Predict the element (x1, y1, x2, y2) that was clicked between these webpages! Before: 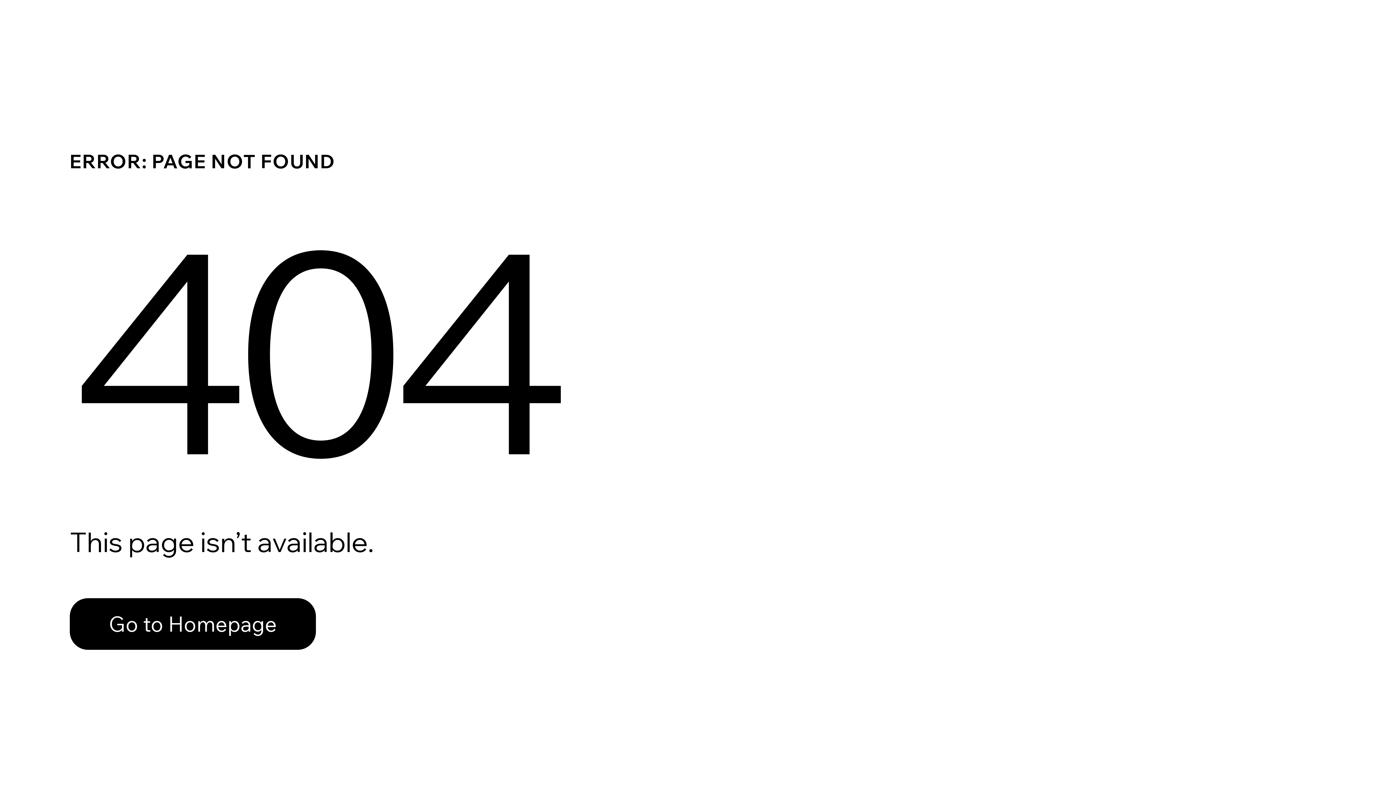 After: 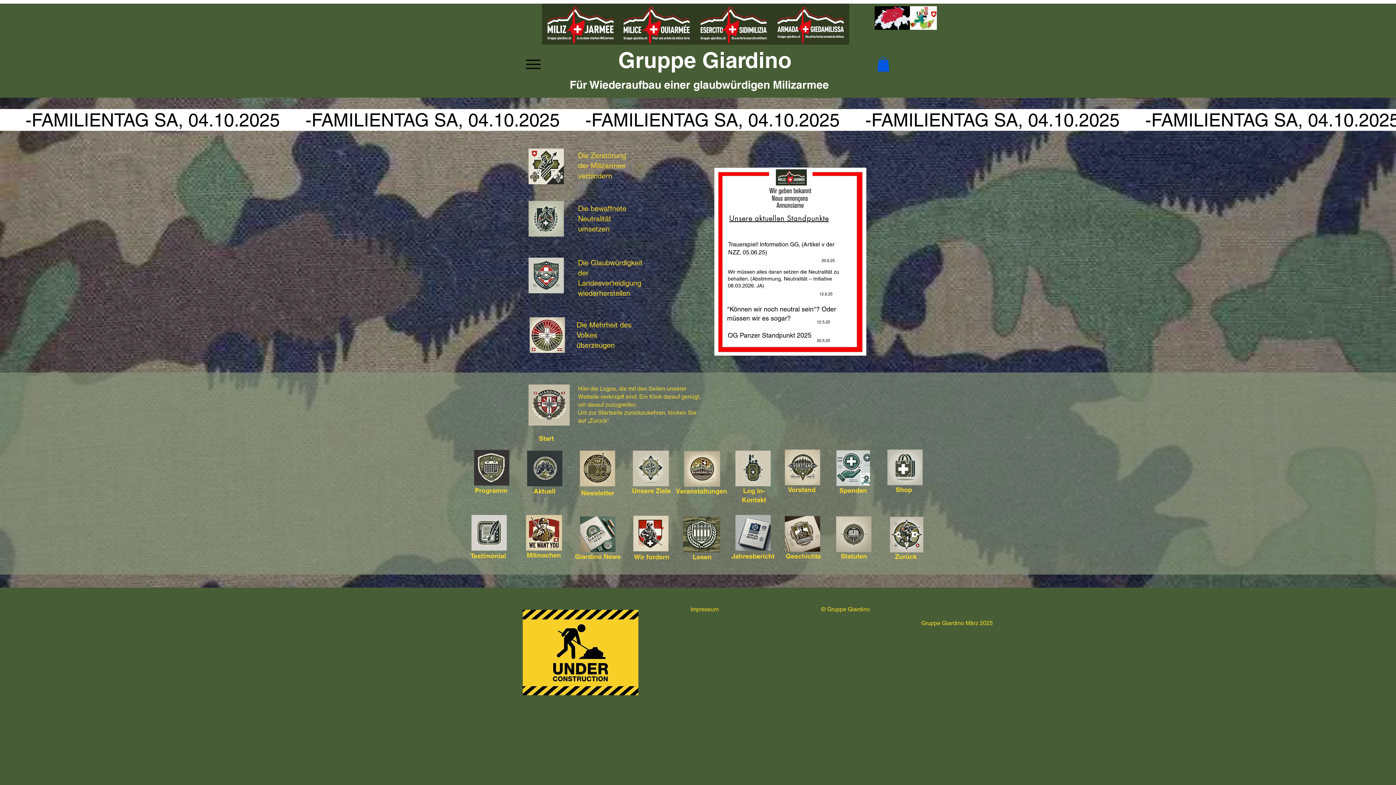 Action: label: Go to Homepage bbox: (69, 582, 768, 659)